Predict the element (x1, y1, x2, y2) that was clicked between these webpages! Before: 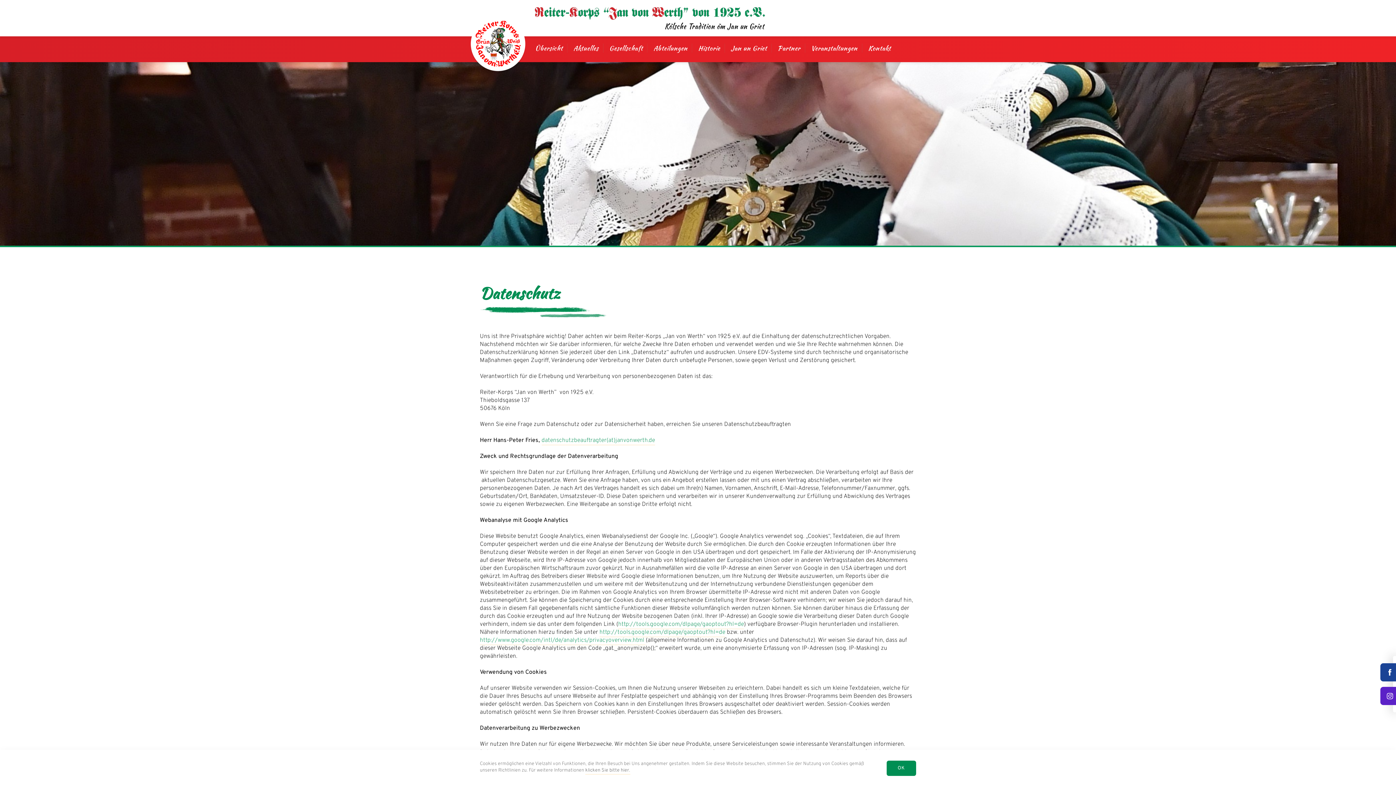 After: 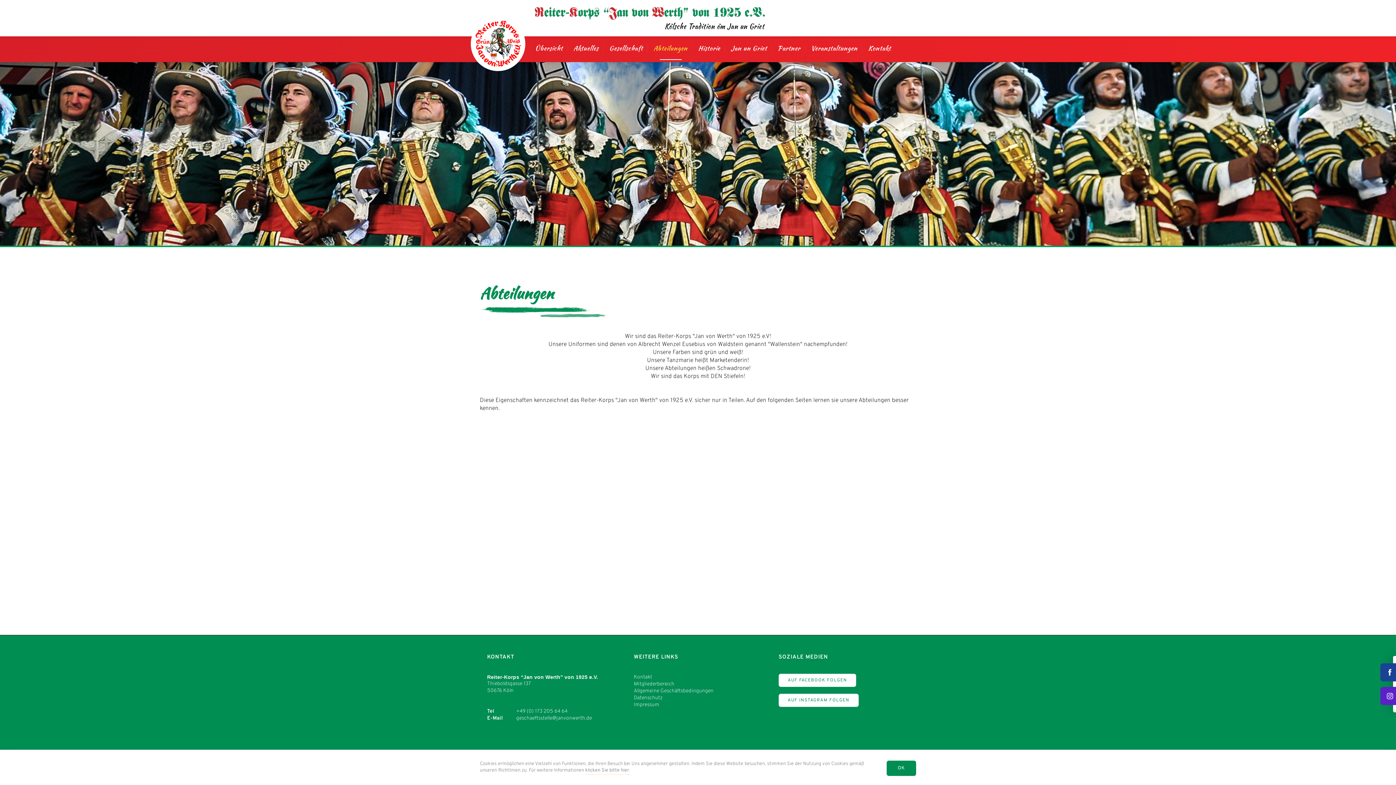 Action: label: Abteilungen bbox: (649, 36, 692, 60)